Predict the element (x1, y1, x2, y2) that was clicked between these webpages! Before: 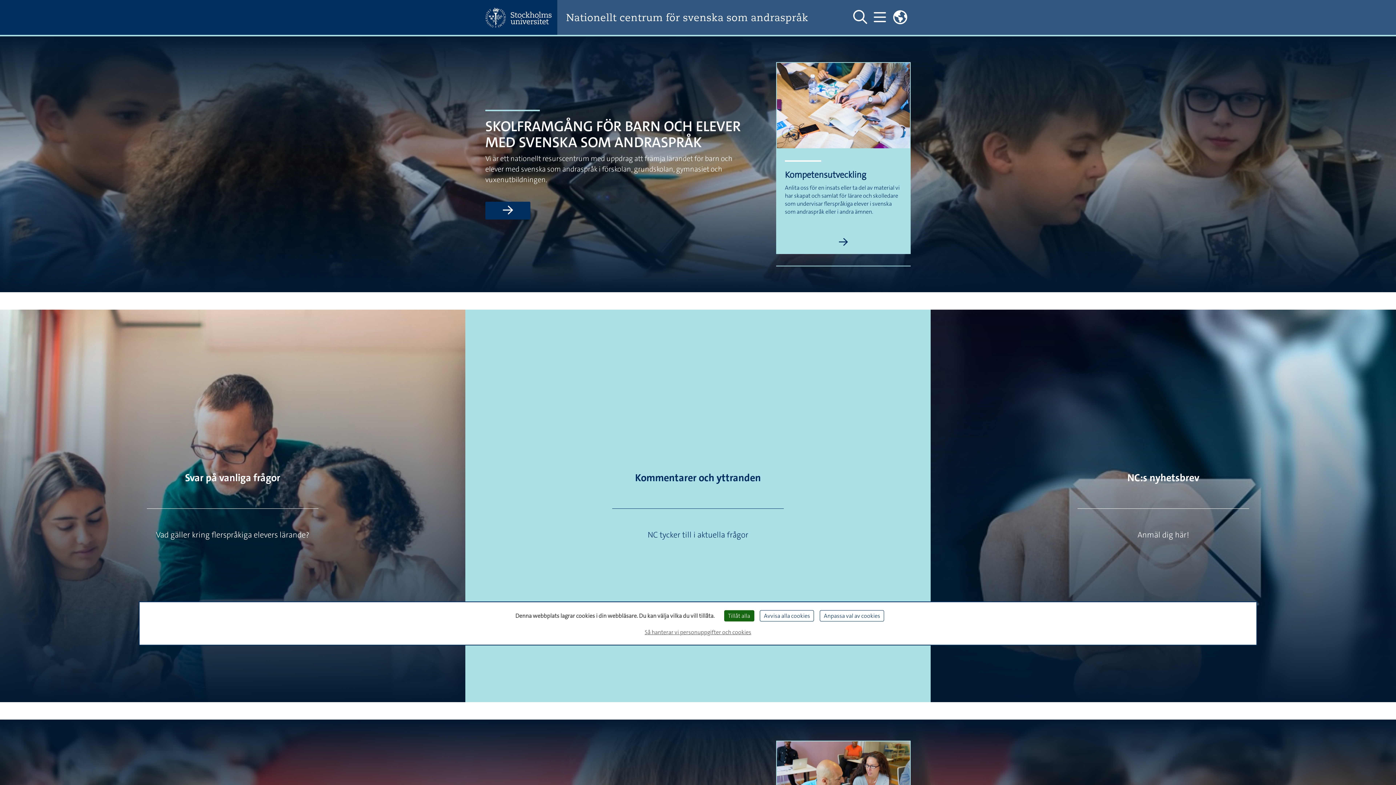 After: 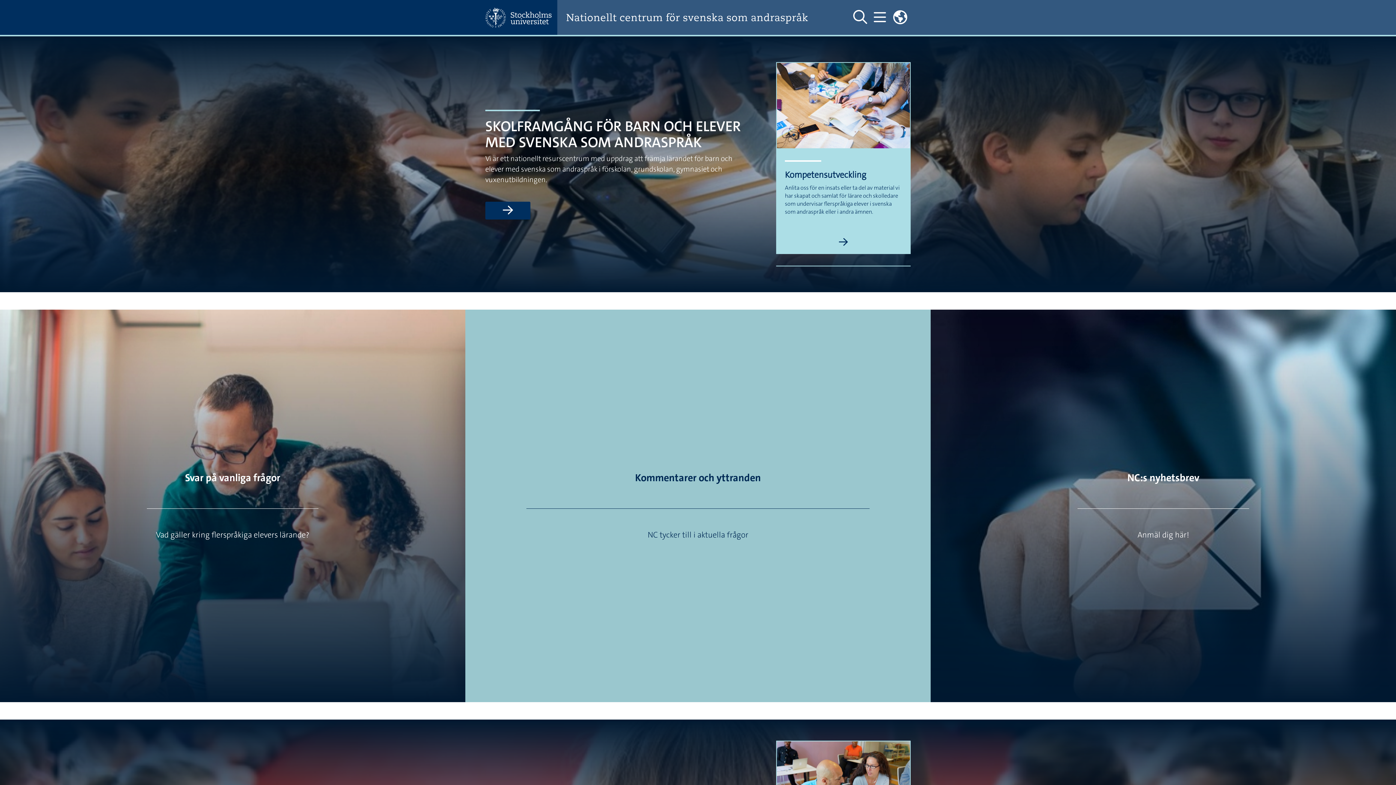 Action: bbox: (724, 610, 754, 621) label: Tillåt alla